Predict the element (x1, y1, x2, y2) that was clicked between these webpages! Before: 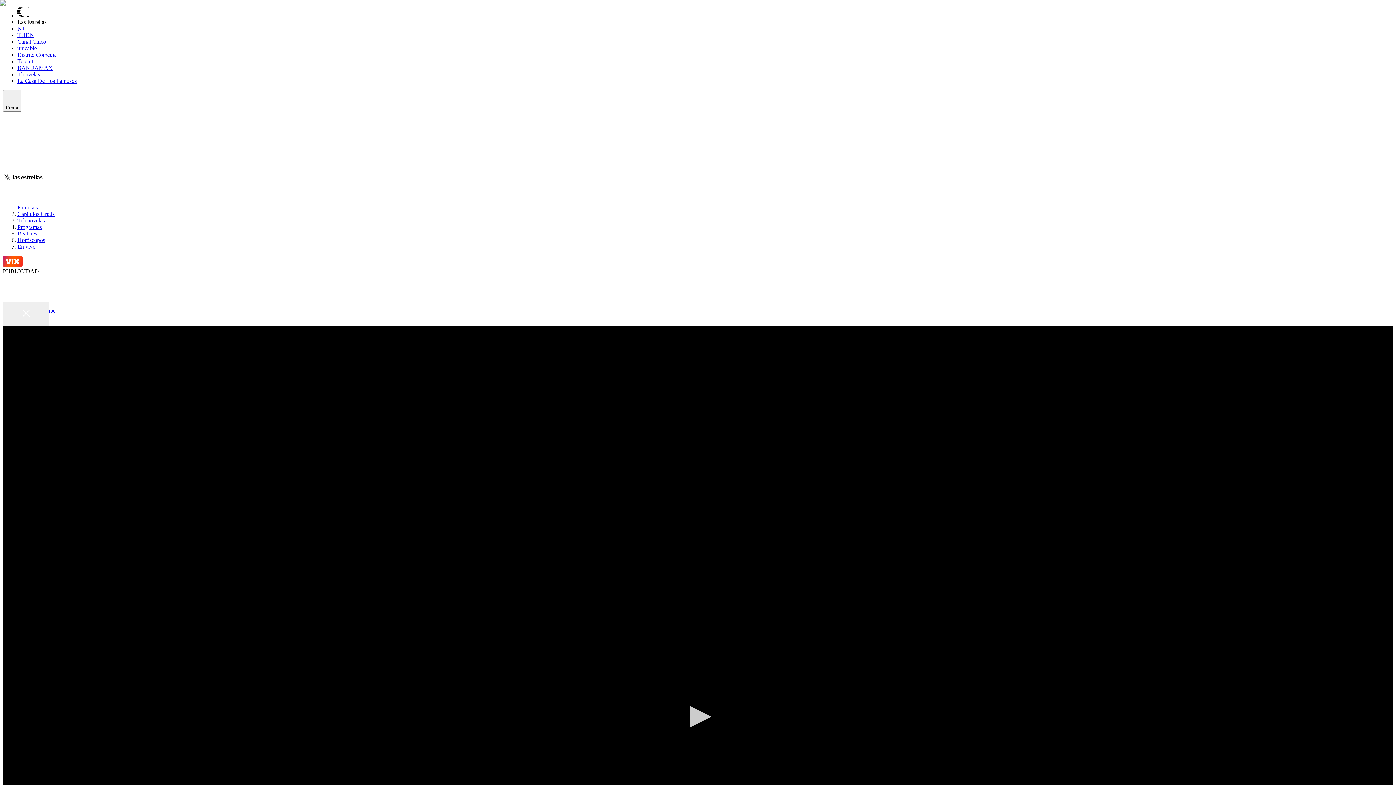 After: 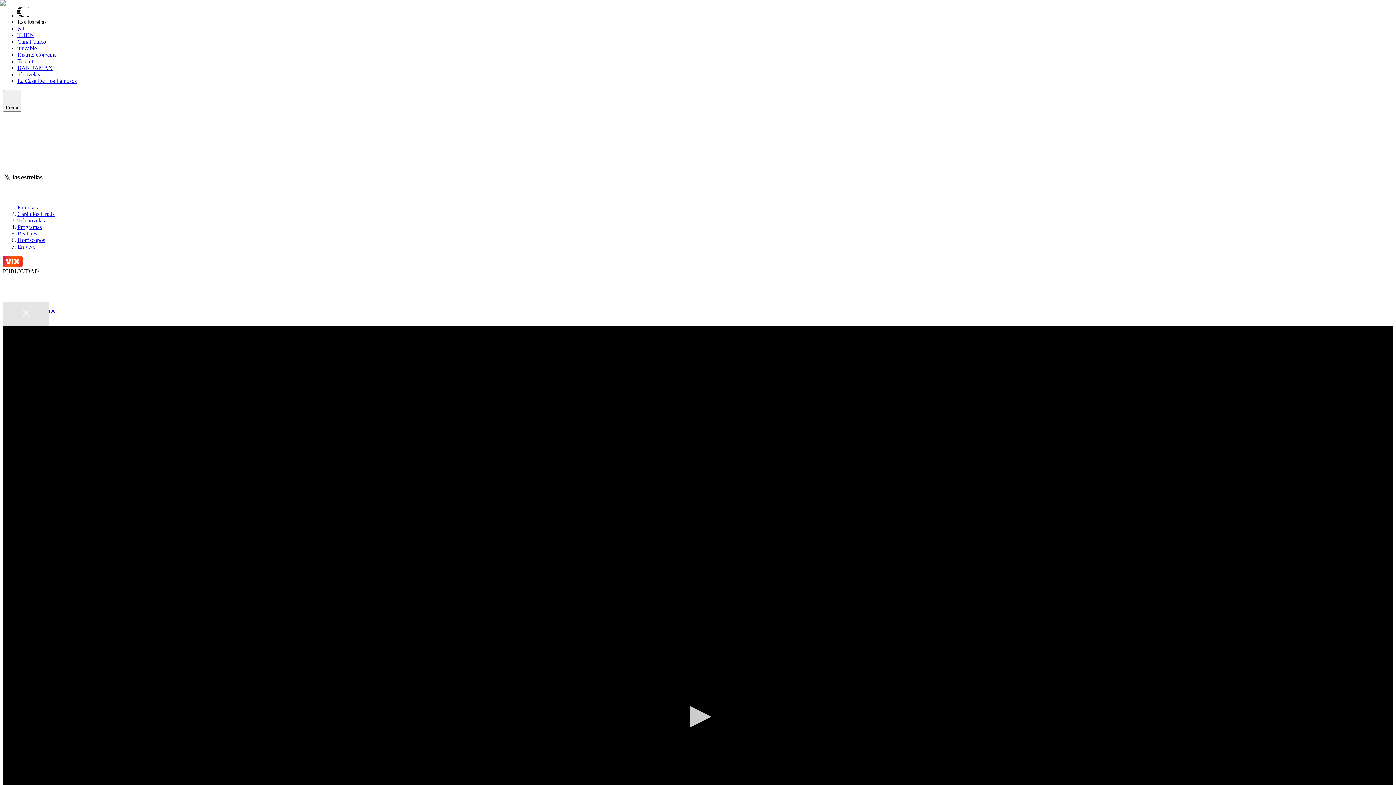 Action: bbox: (2, 301, 49, 326) label: Close